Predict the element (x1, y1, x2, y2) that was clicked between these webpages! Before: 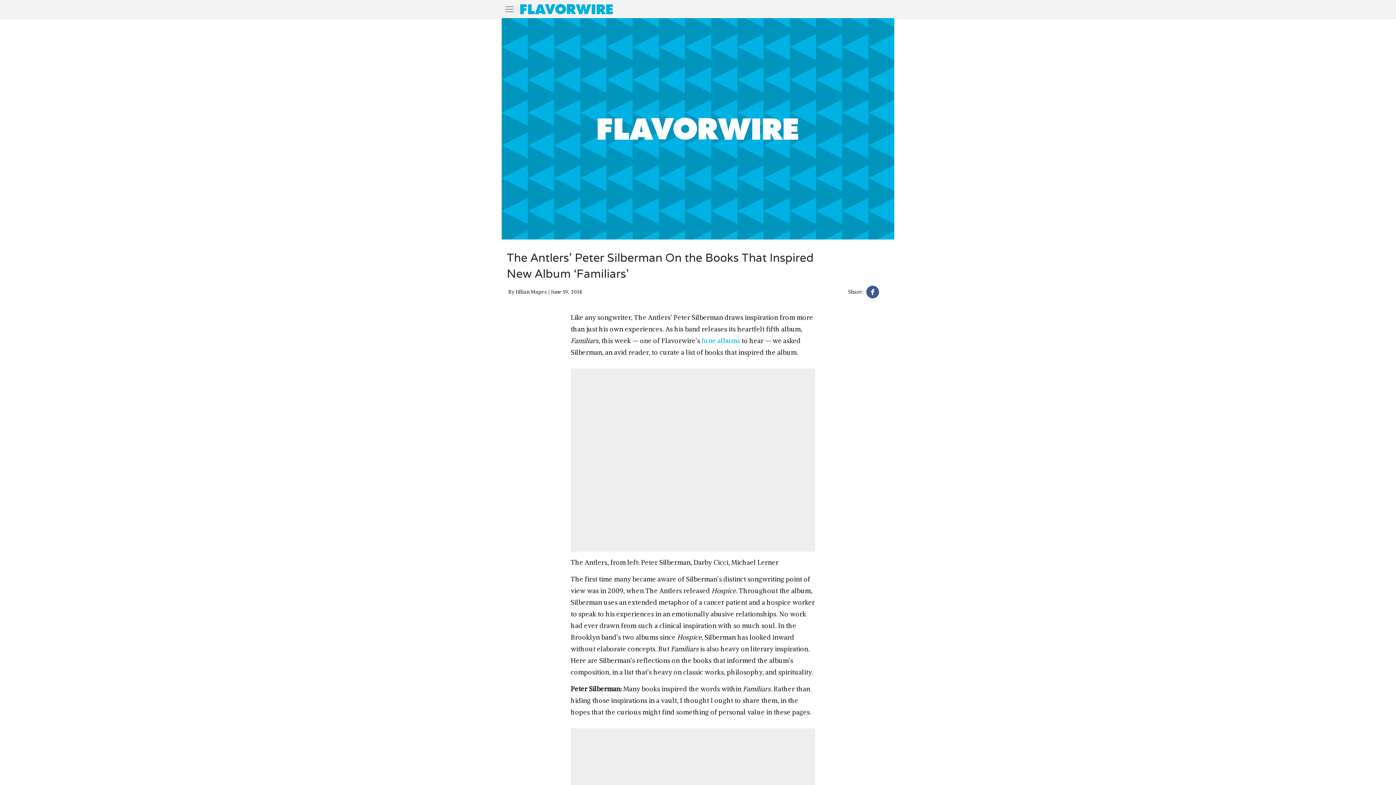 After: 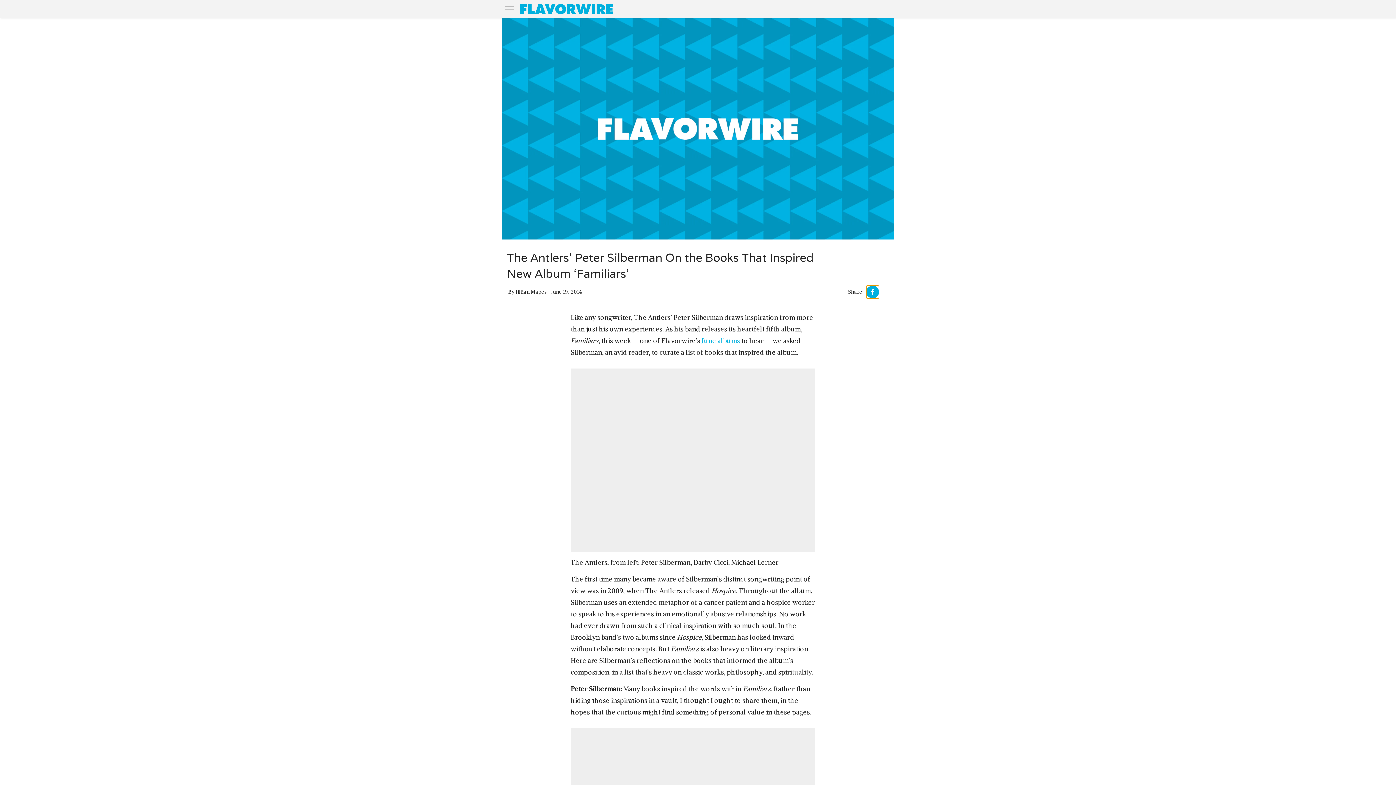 Action: bbox: (866, 285, 879, 298)